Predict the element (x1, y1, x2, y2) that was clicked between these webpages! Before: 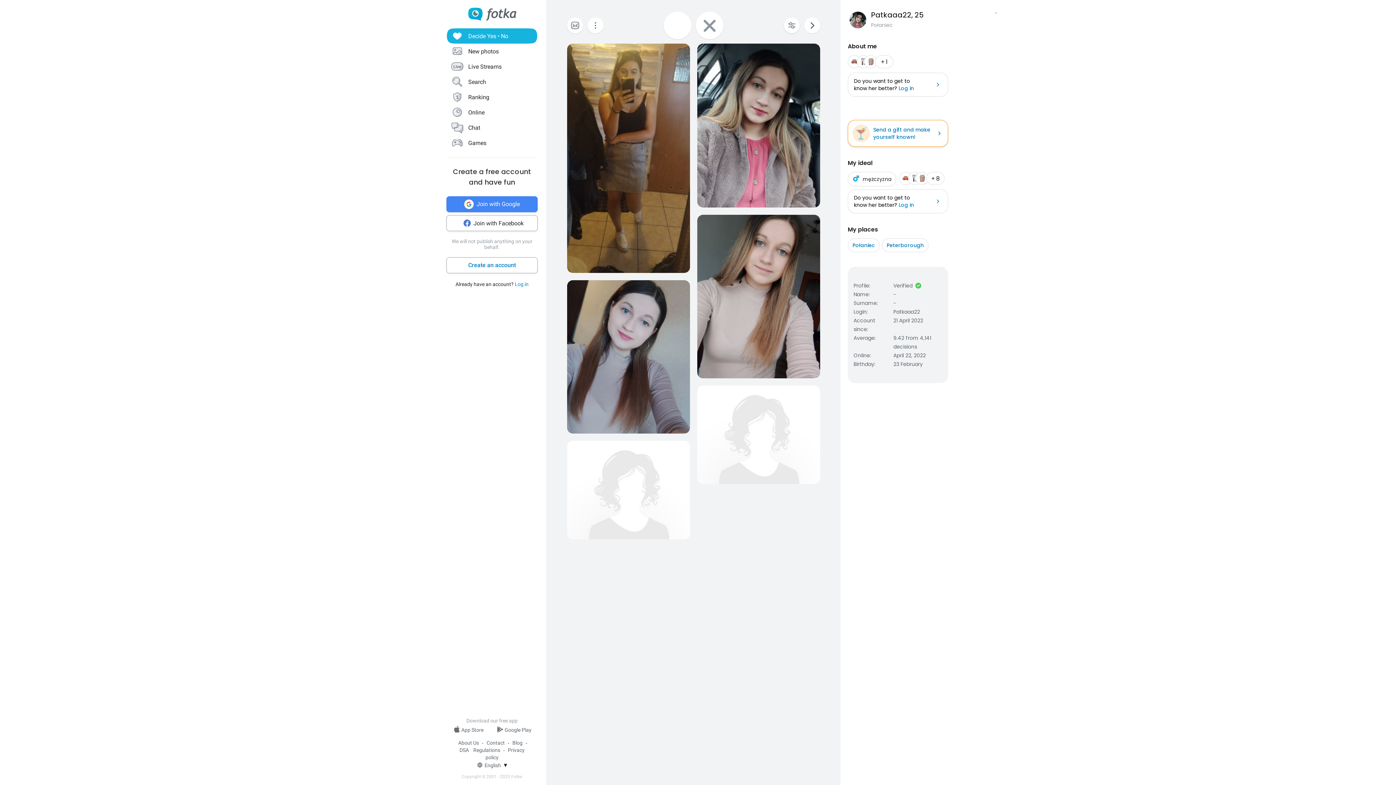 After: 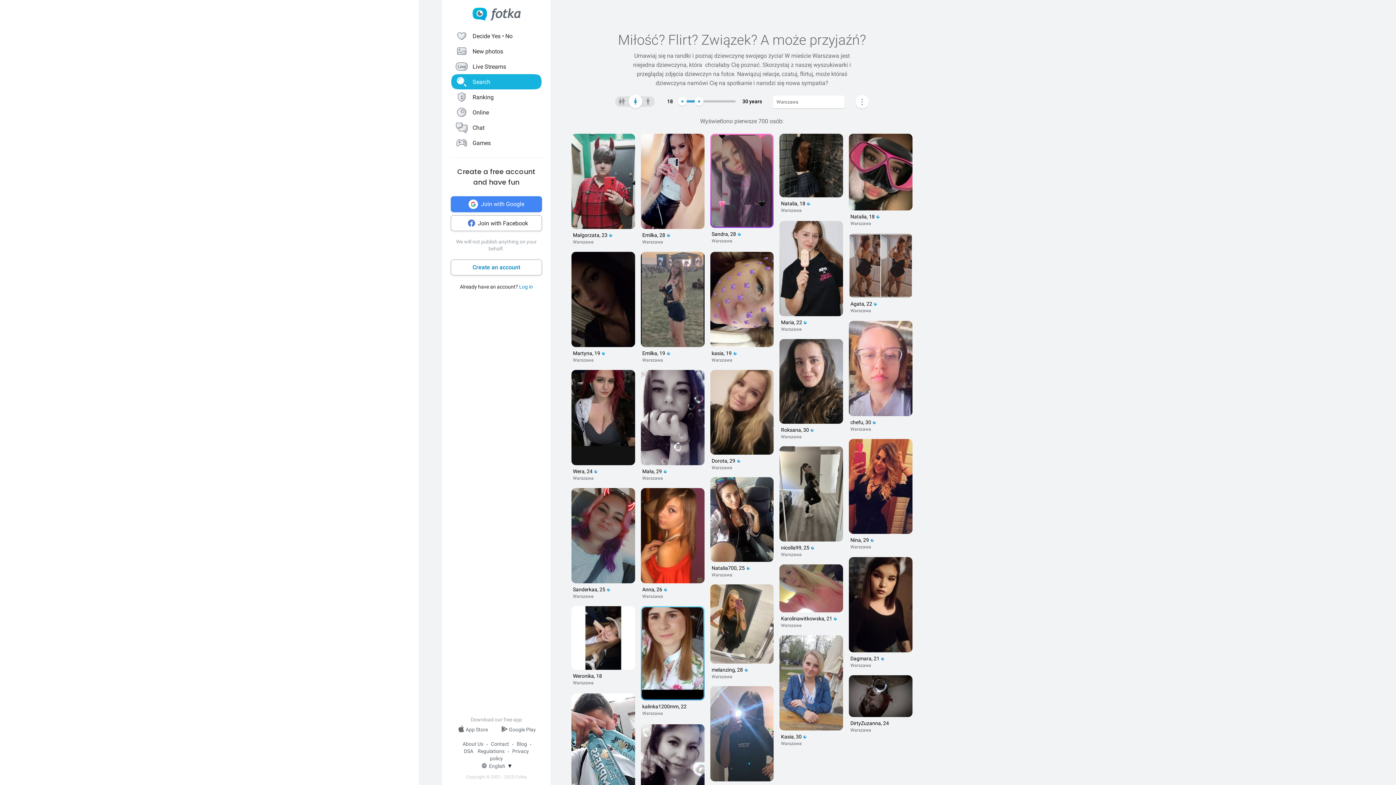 Action: bbox: (446, 74, 537, 89) label: Search